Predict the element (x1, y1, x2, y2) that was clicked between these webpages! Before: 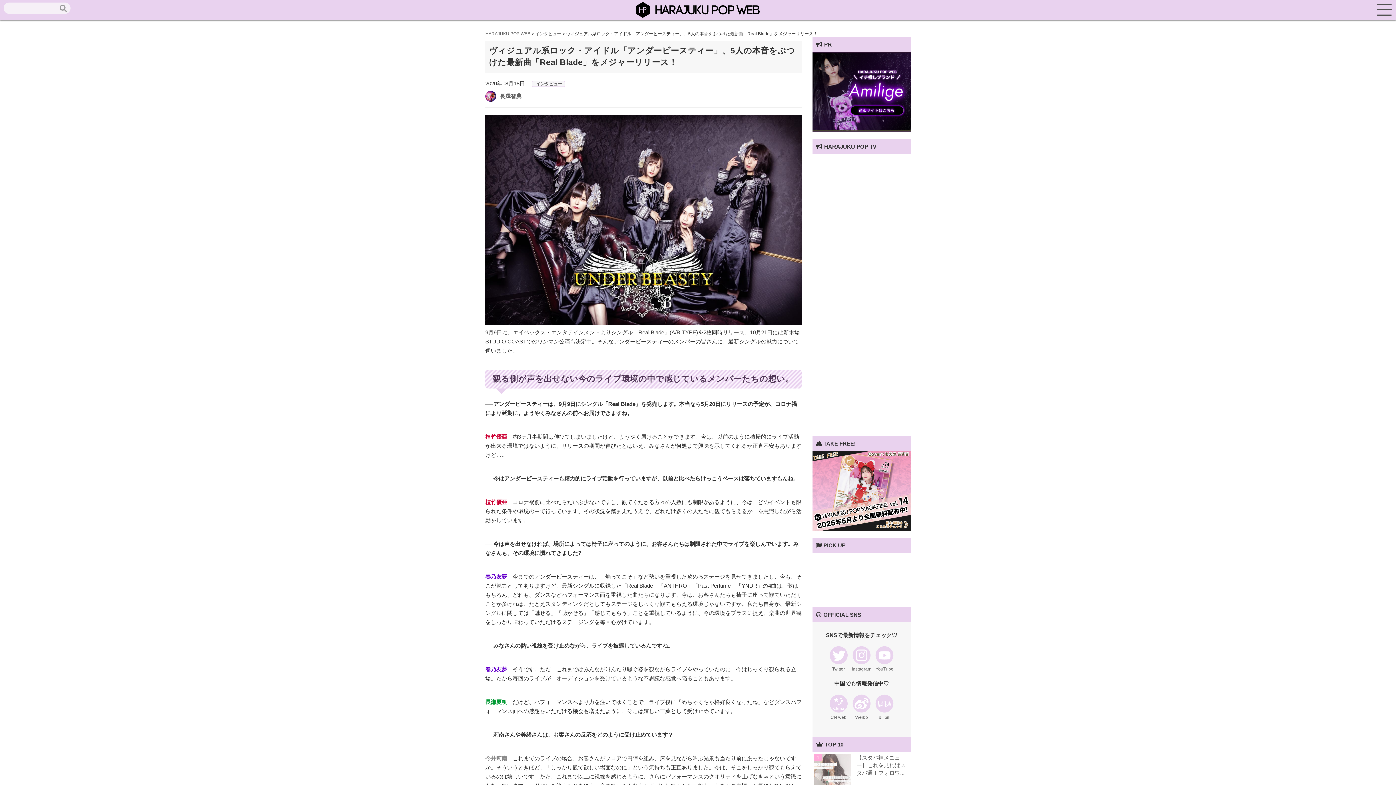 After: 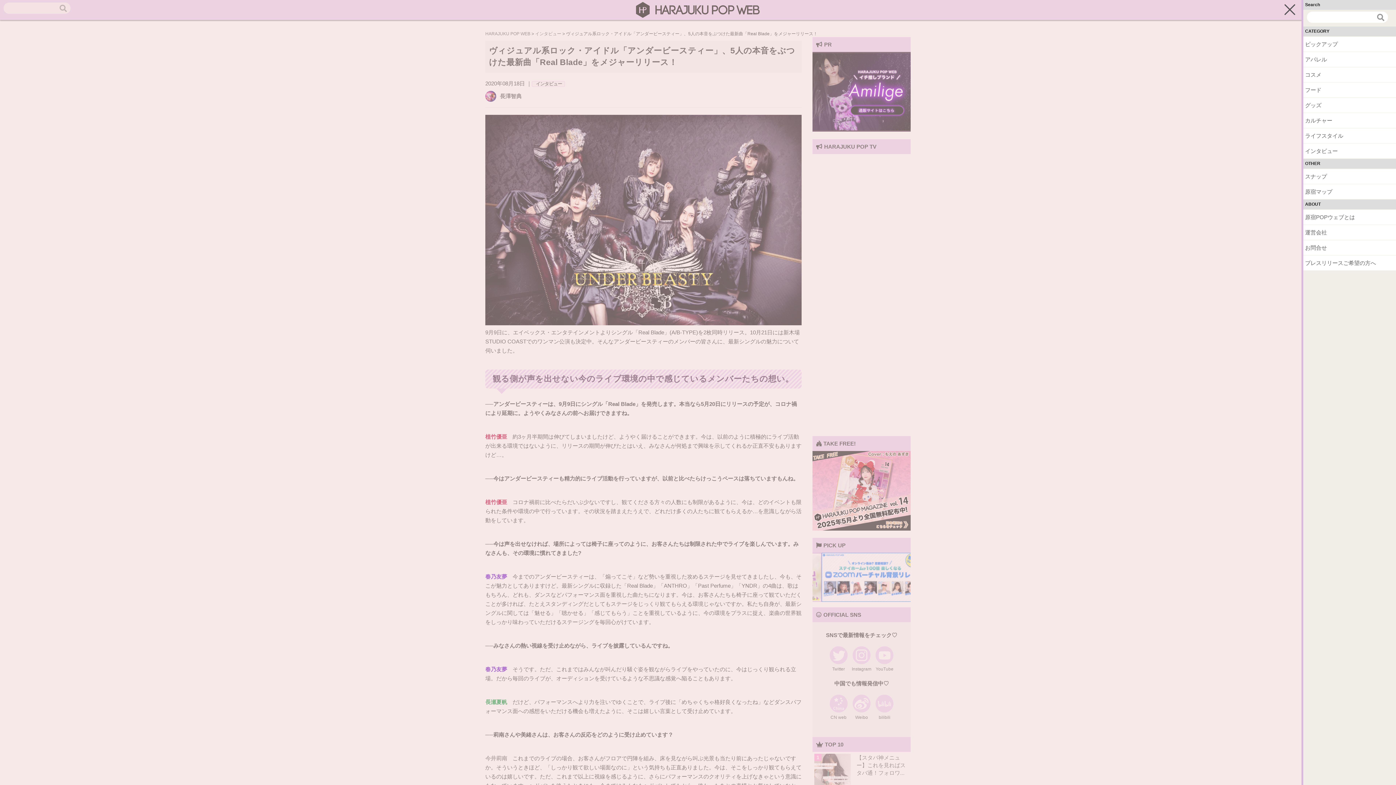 Action: bbox: (1373, 0, 1396, 20)